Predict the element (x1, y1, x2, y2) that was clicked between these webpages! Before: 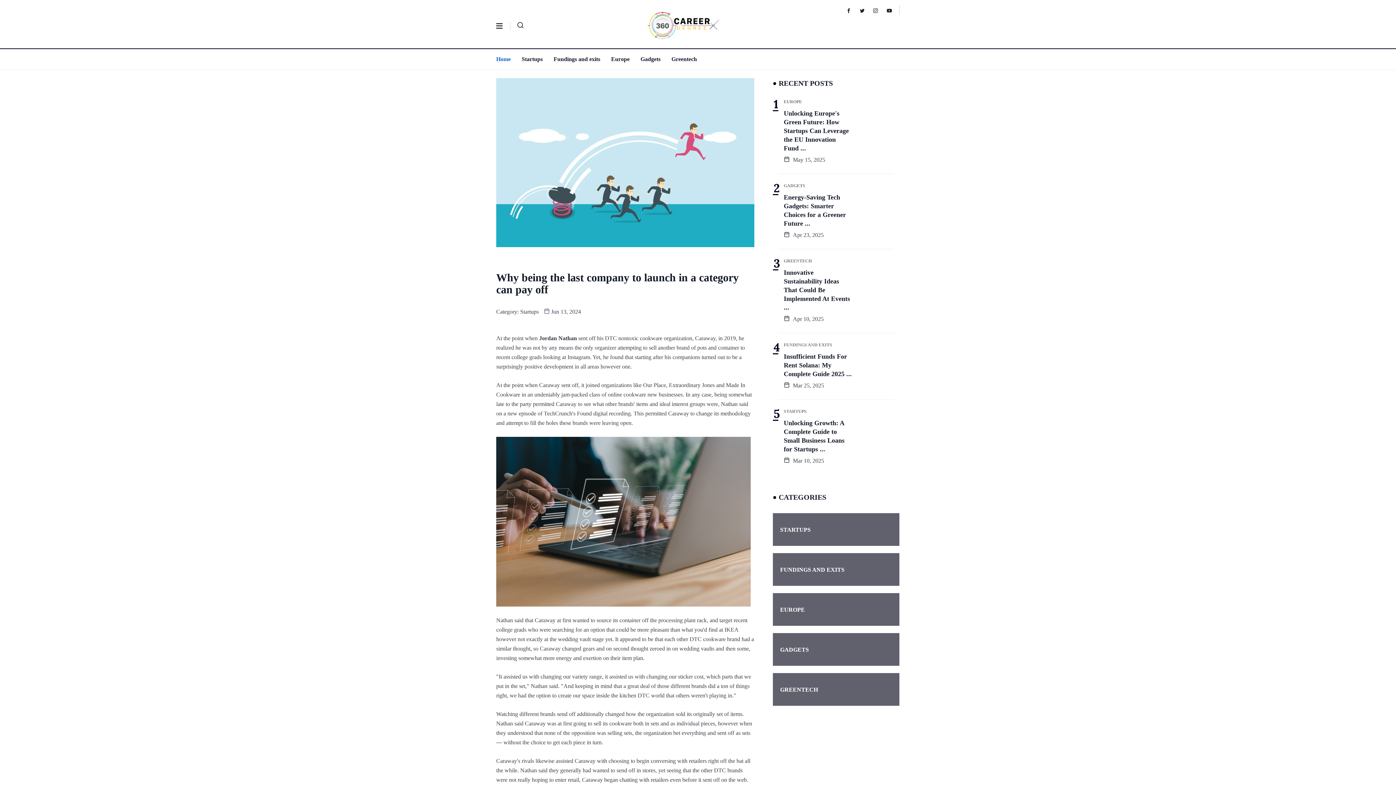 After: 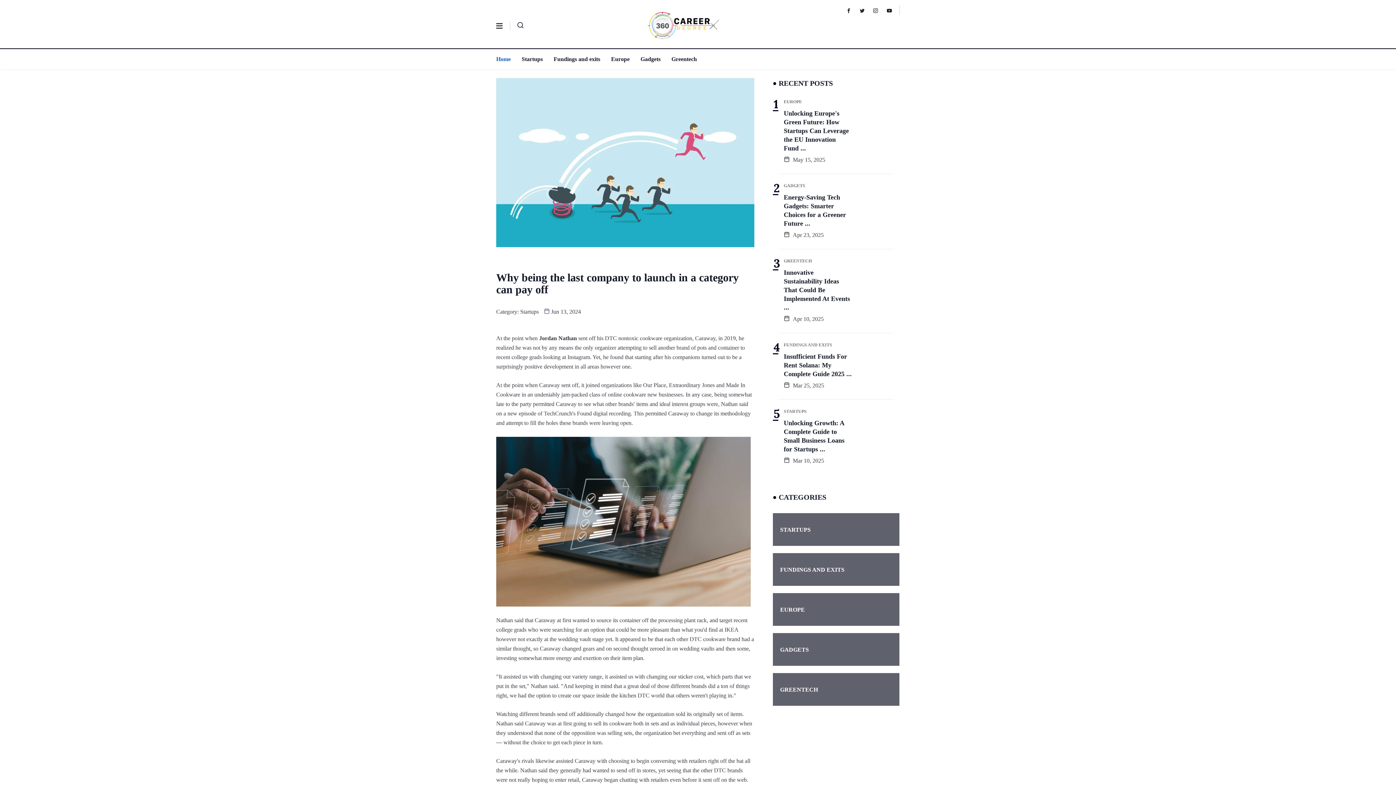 Action: bbox: (860, 7, 872, 13)